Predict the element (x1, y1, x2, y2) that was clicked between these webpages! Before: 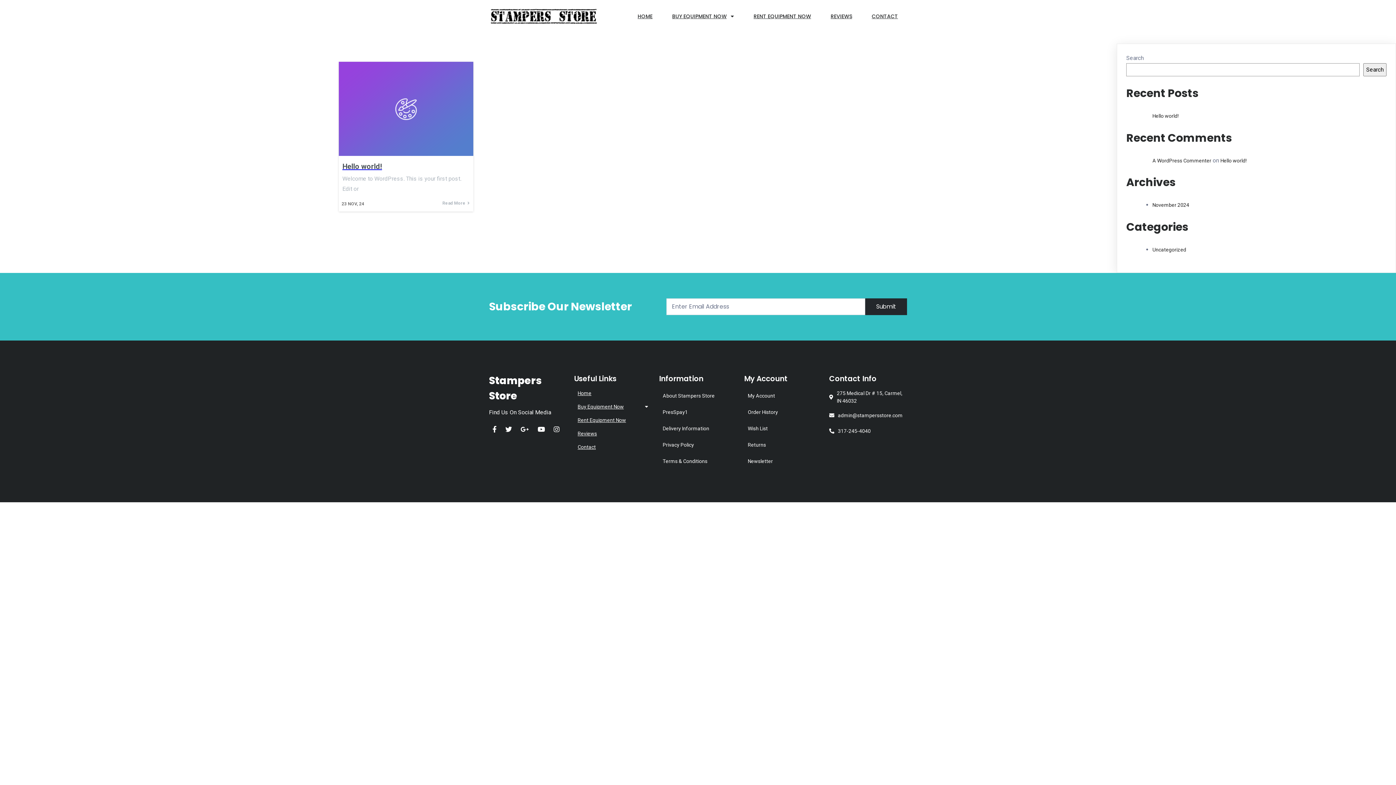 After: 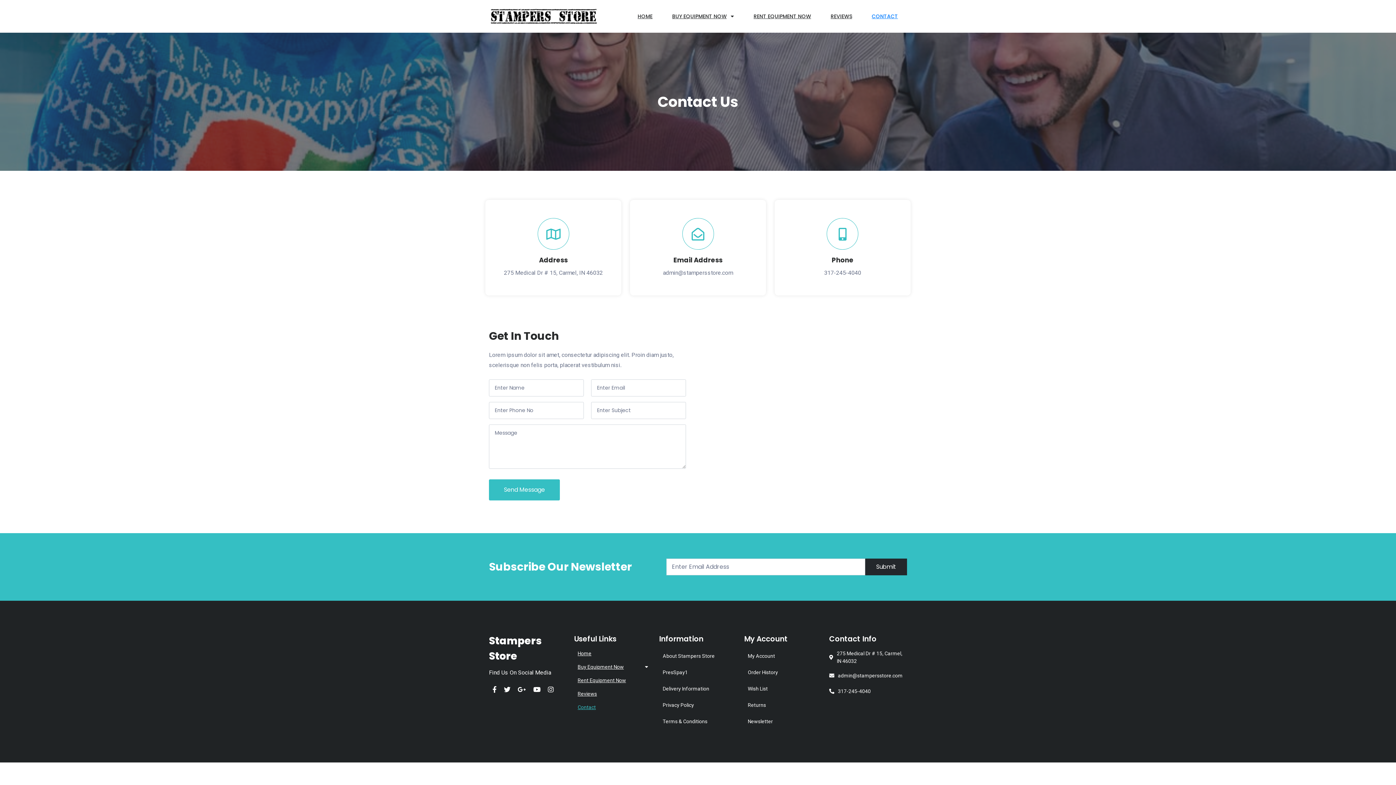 Action: bbox: (862, 8, 907, 23) label: CONTACT